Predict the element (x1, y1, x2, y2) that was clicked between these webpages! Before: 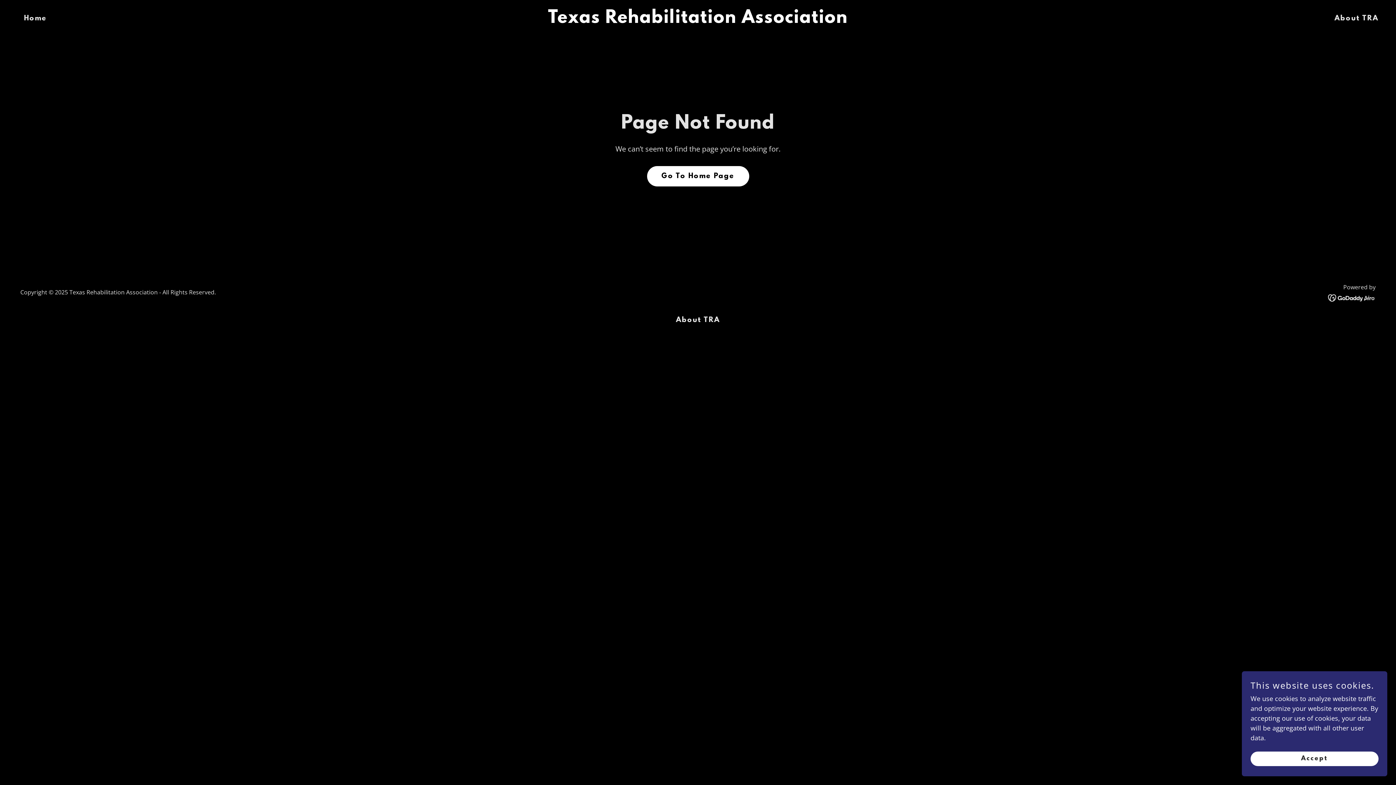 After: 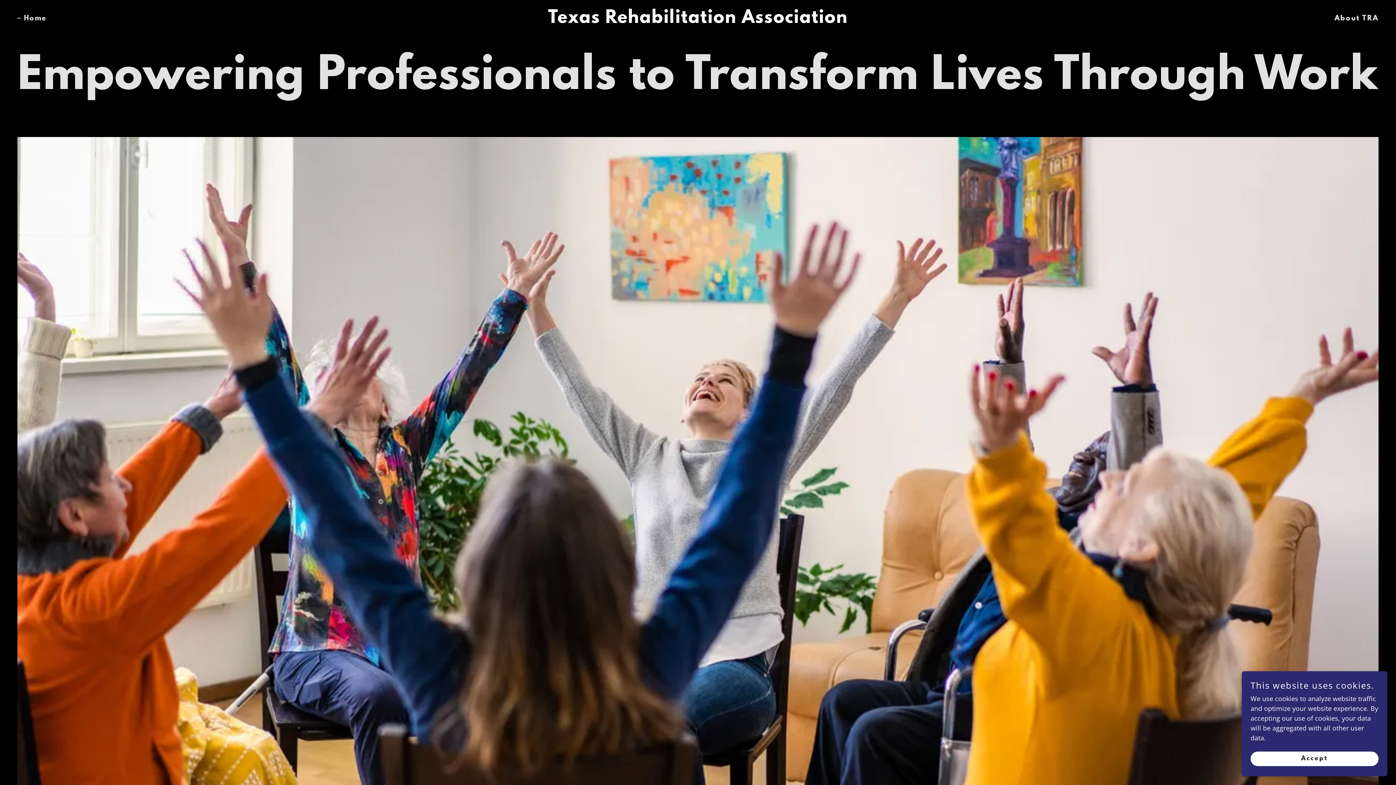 Action: label: Texas Rehabilitation Association bbox: (471, 16, 925, 24)